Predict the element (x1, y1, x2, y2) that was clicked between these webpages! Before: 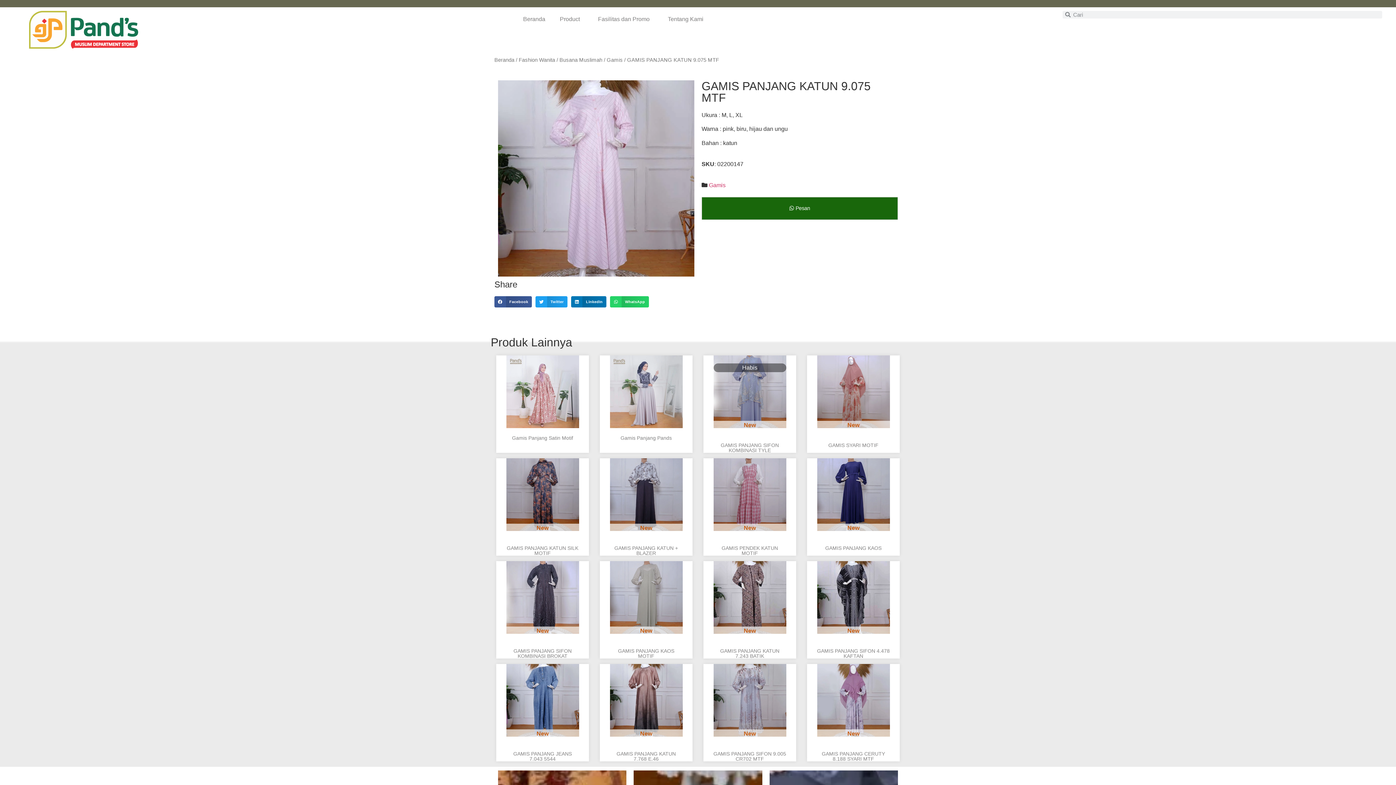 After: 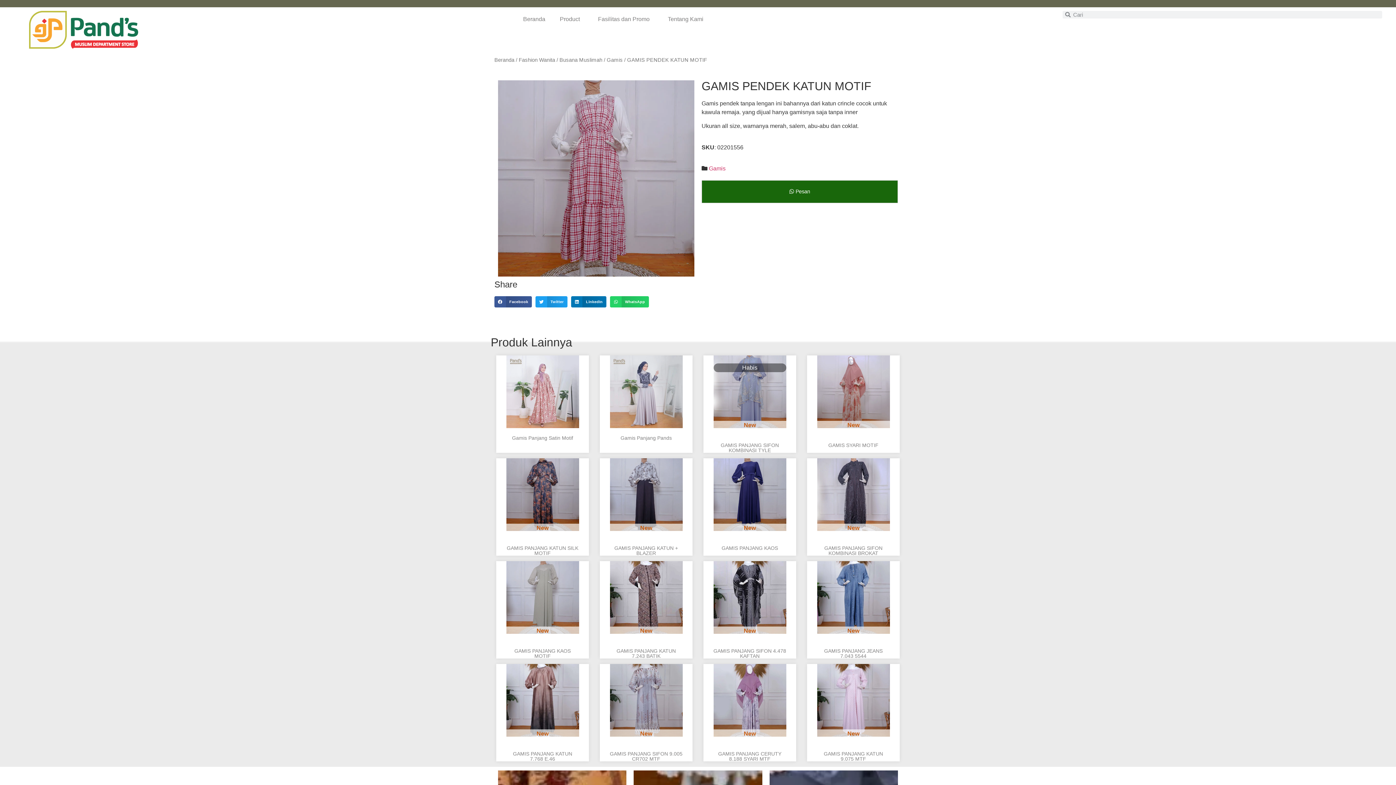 Action: bbox: (713, 458, 786, 531)